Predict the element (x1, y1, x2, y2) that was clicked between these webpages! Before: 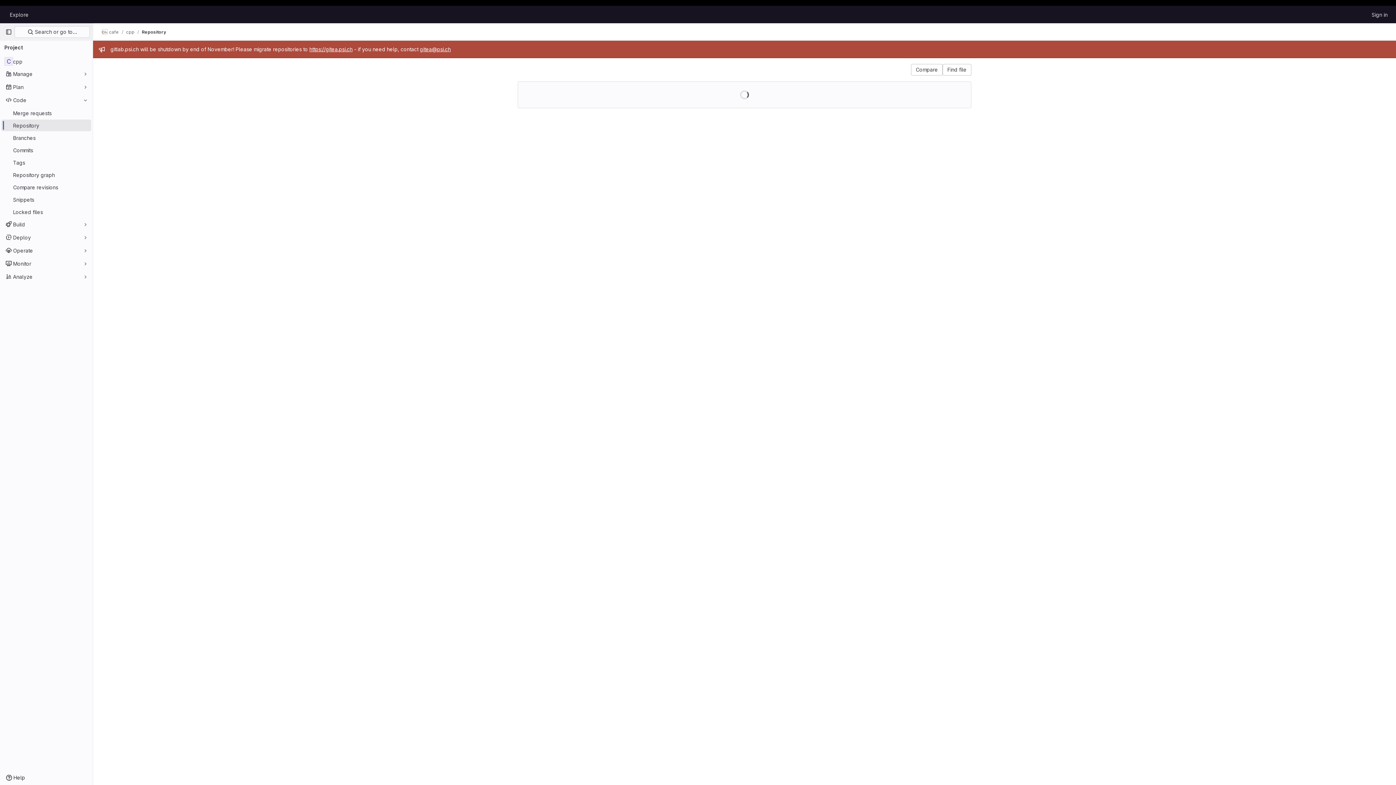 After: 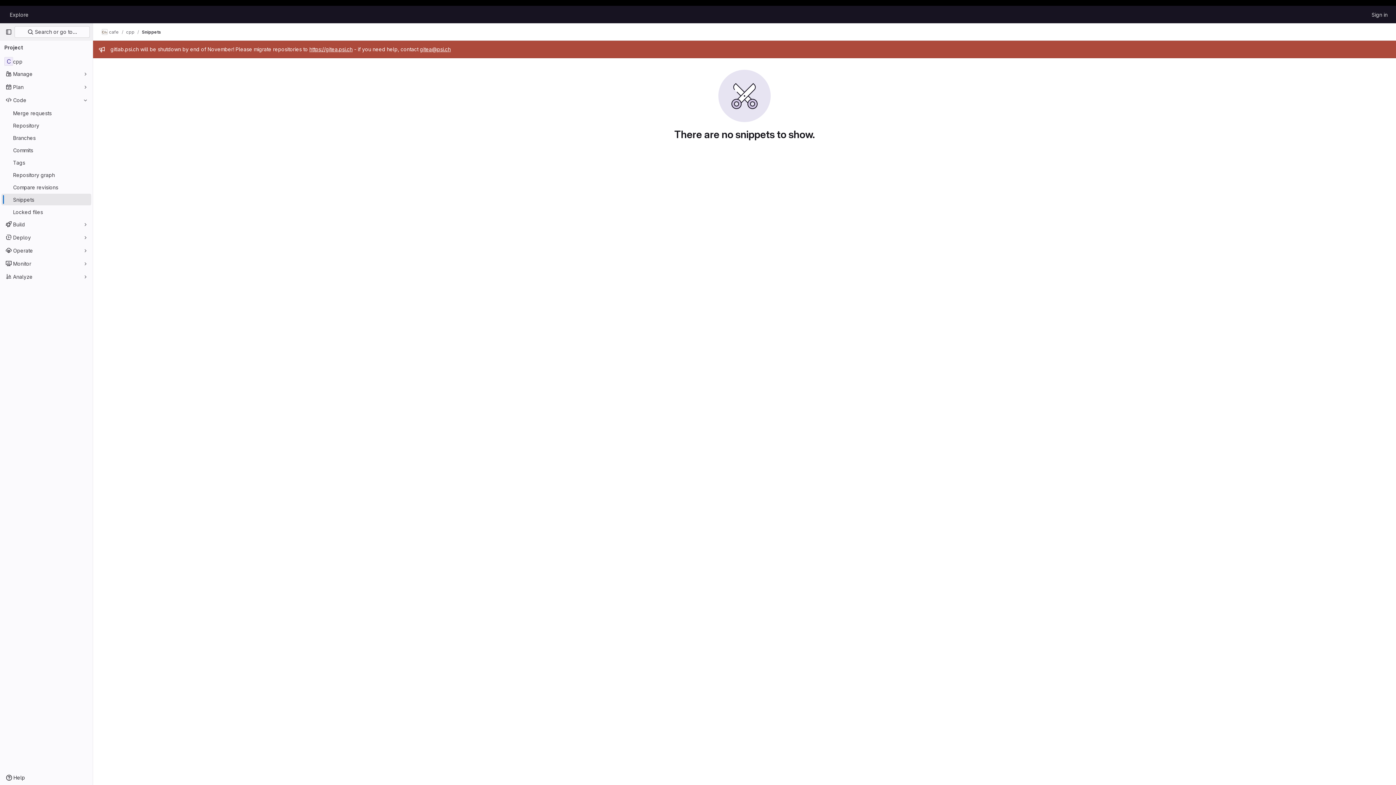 Action: bbox: (1, 193, 91, 205) label: Snippets